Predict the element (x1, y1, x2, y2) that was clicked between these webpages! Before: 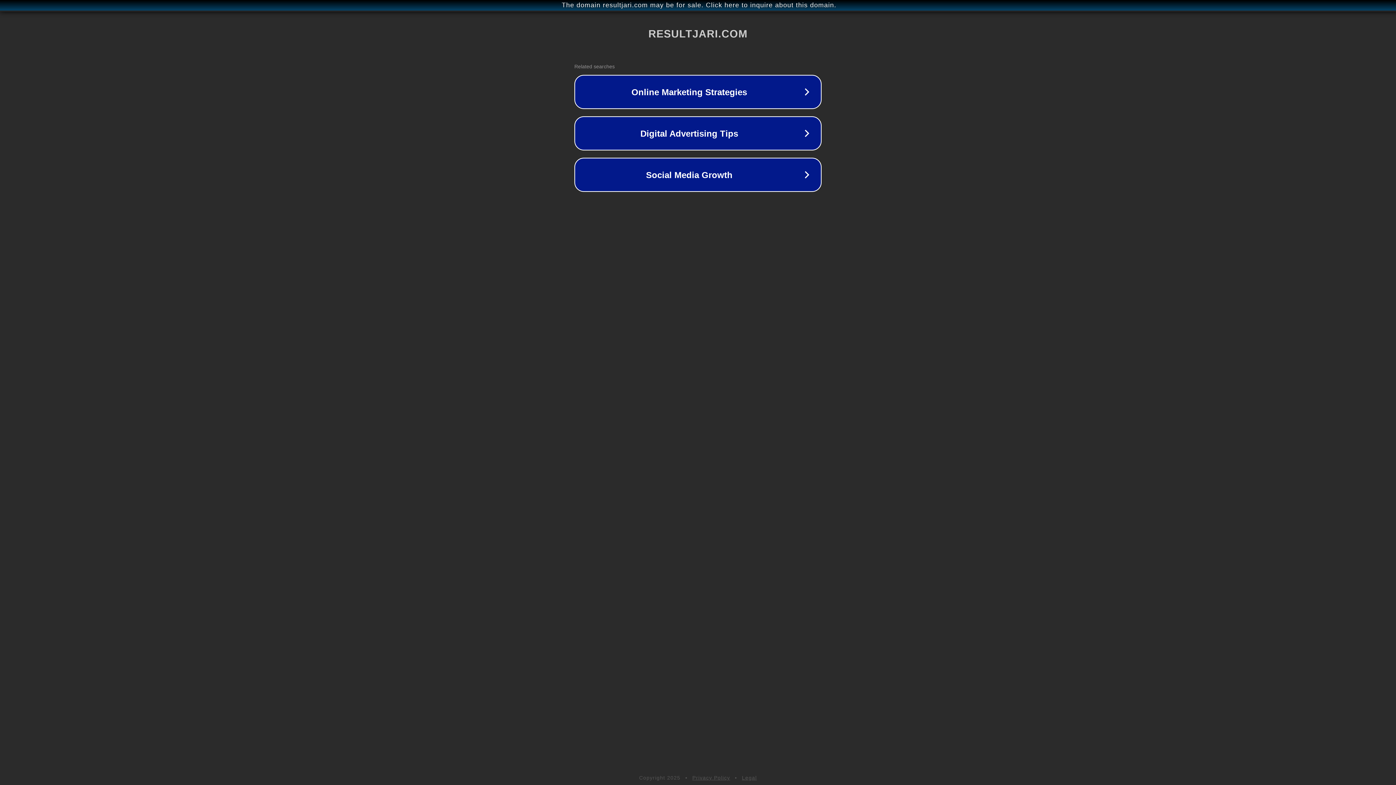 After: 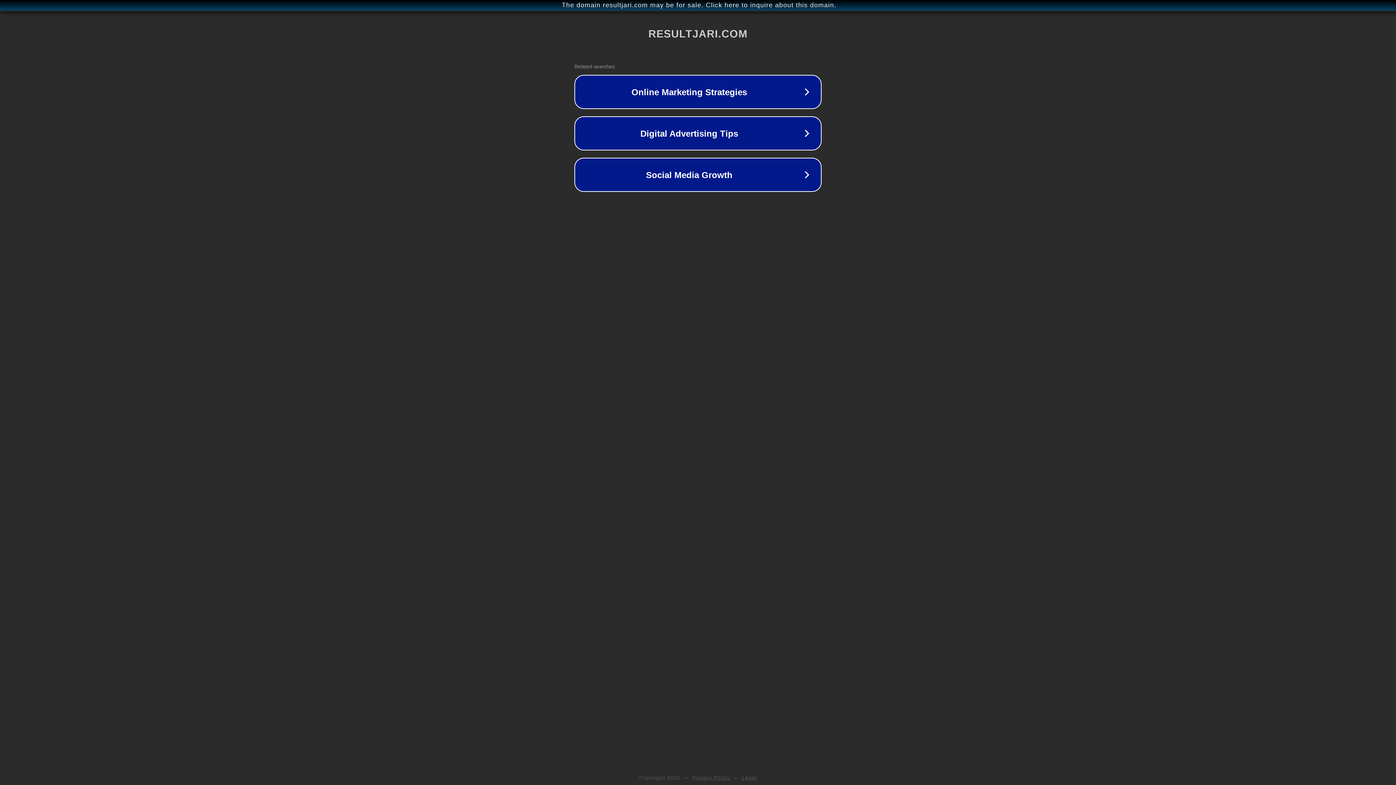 Action: label: Privacy Policy bbox: (692, 775, 730, 781)